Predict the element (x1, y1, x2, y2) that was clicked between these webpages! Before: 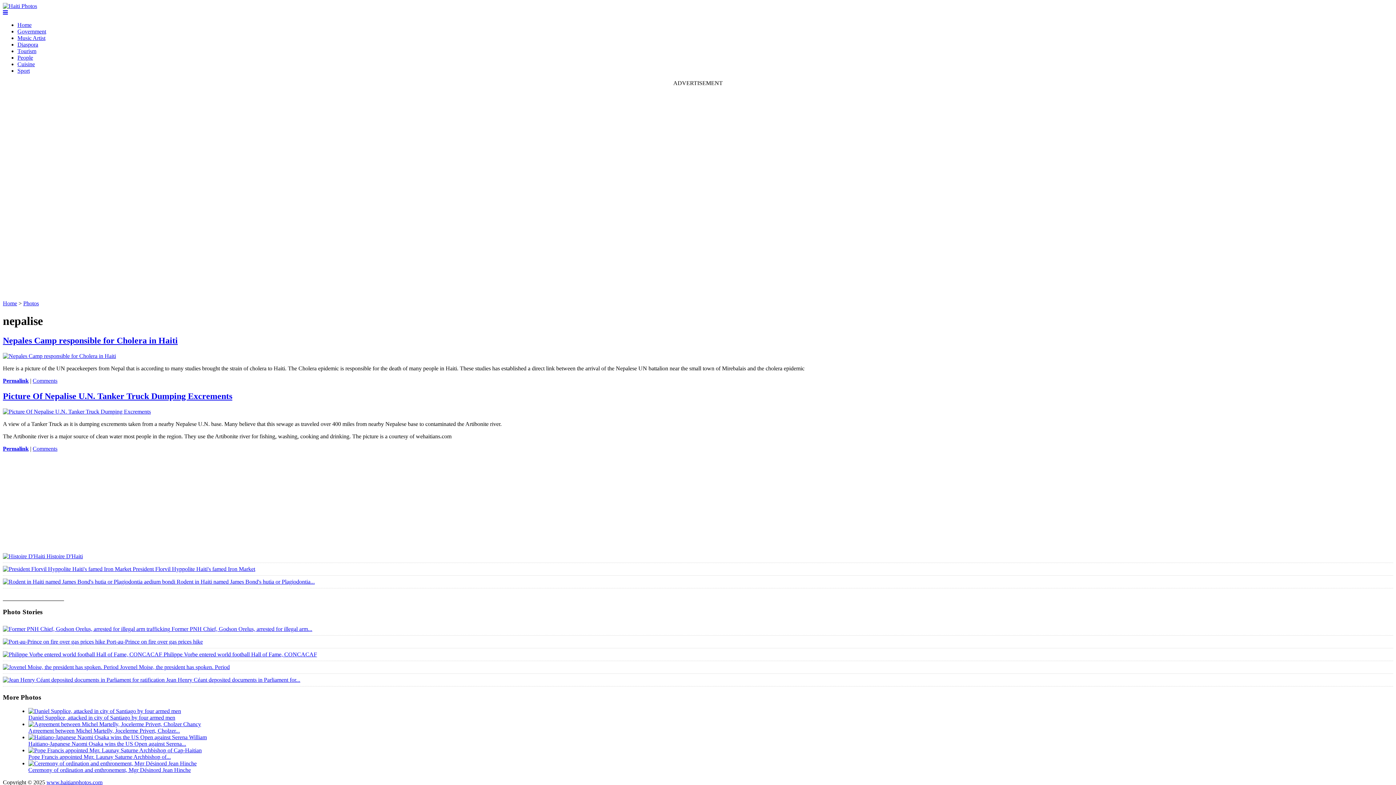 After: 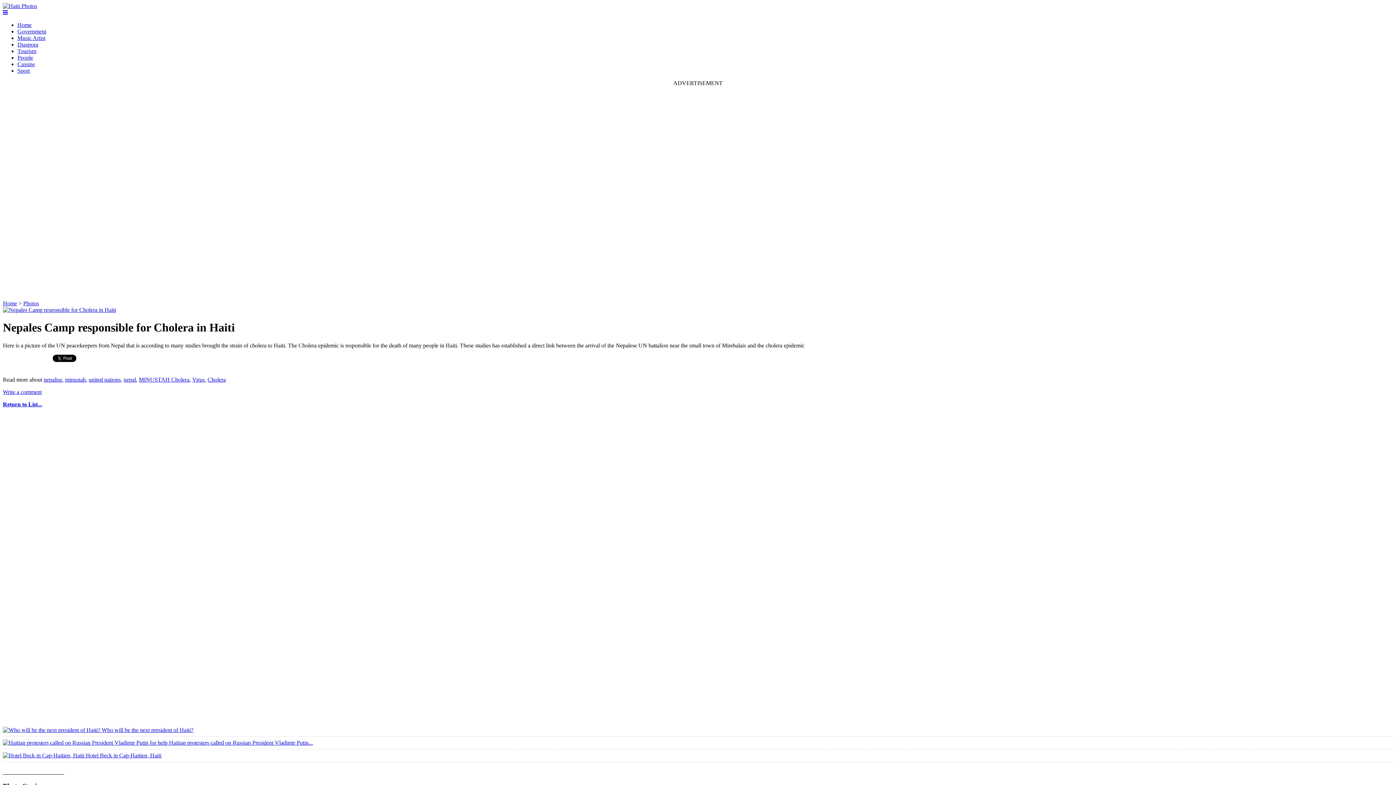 Action: bbox: (2, 335, 177, 345) label: Nepales Camp responsible for Cholera in Haiti